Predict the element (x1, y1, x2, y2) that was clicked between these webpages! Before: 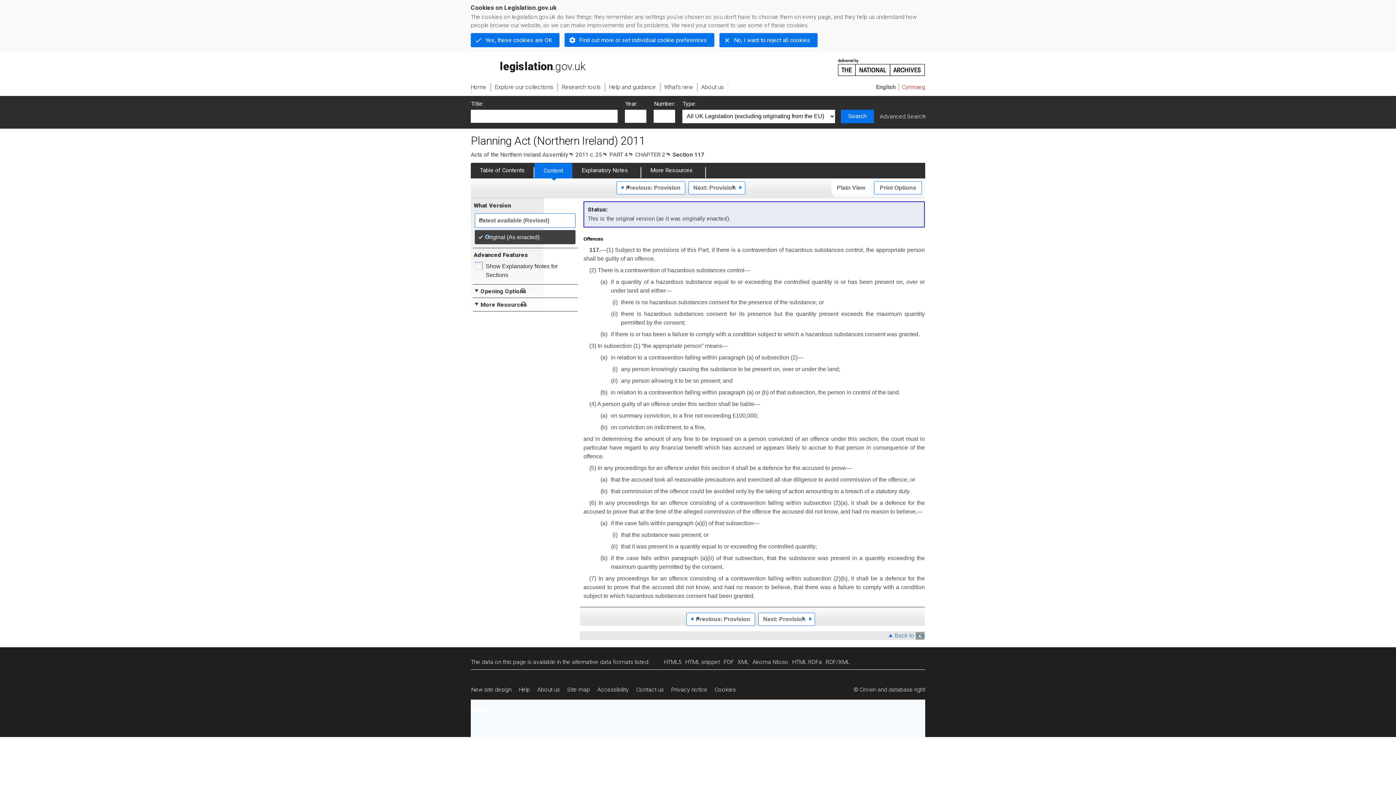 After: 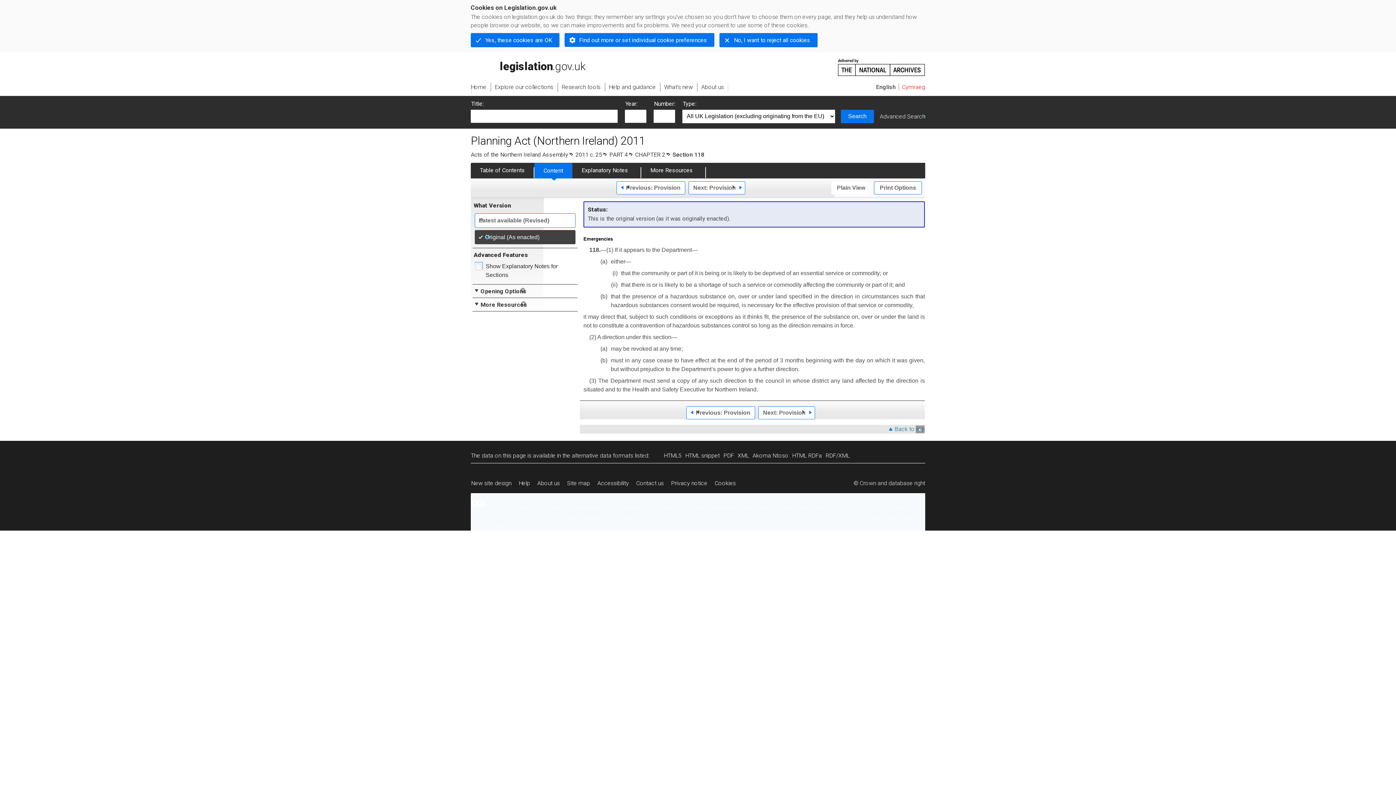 Action: bbox: (758, 613, 815, 626) label: Next: Provision